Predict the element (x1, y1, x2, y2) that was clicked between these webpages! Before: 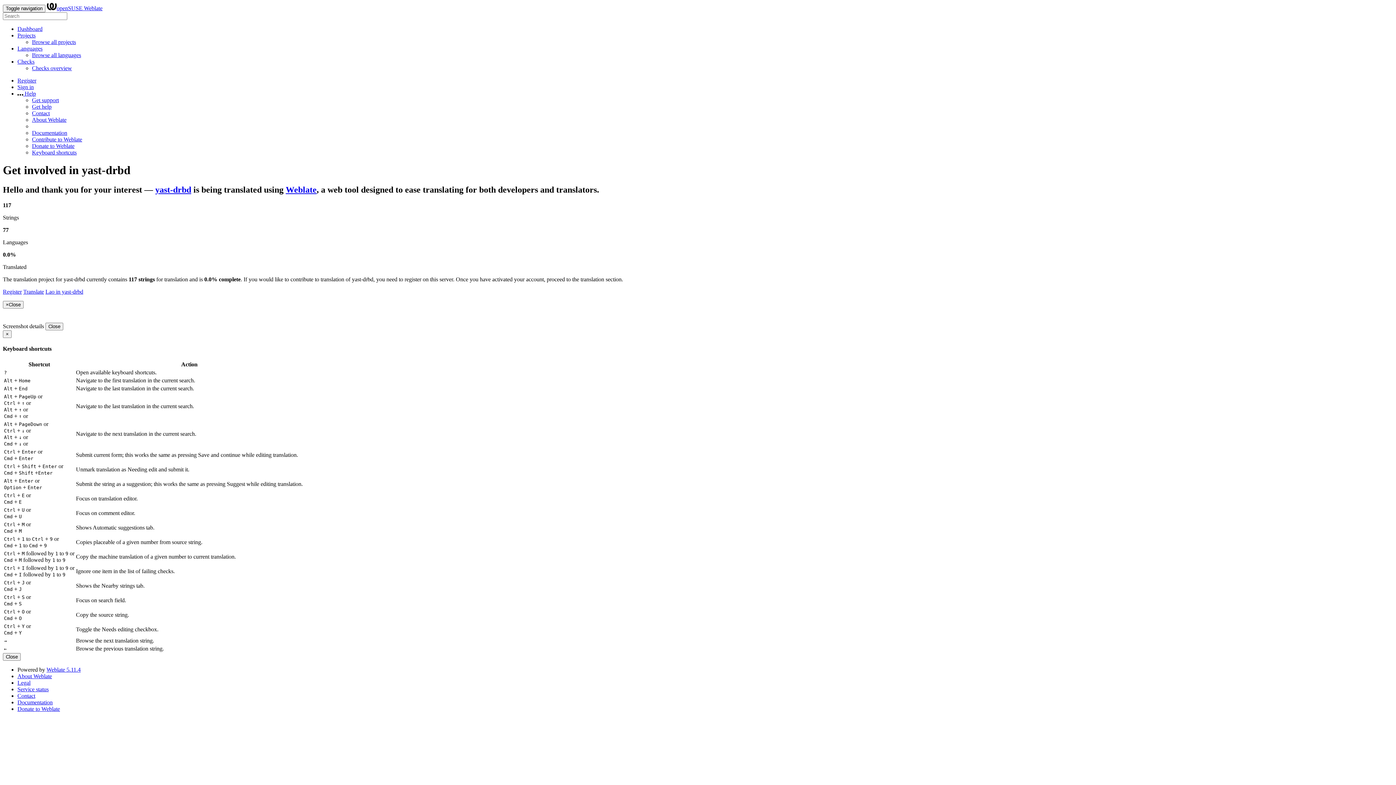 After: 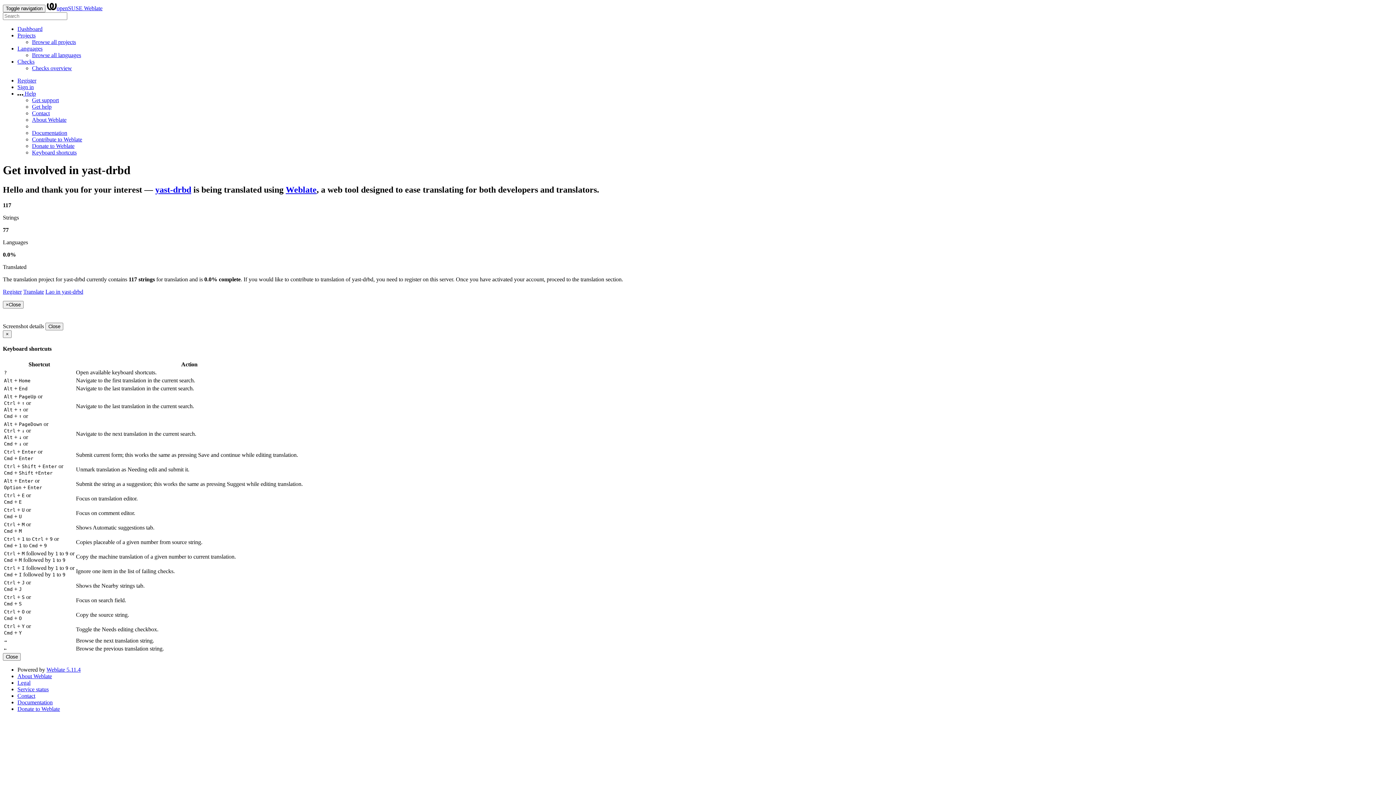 Action: label: Languages bbox: (17, 45, 42, 51)